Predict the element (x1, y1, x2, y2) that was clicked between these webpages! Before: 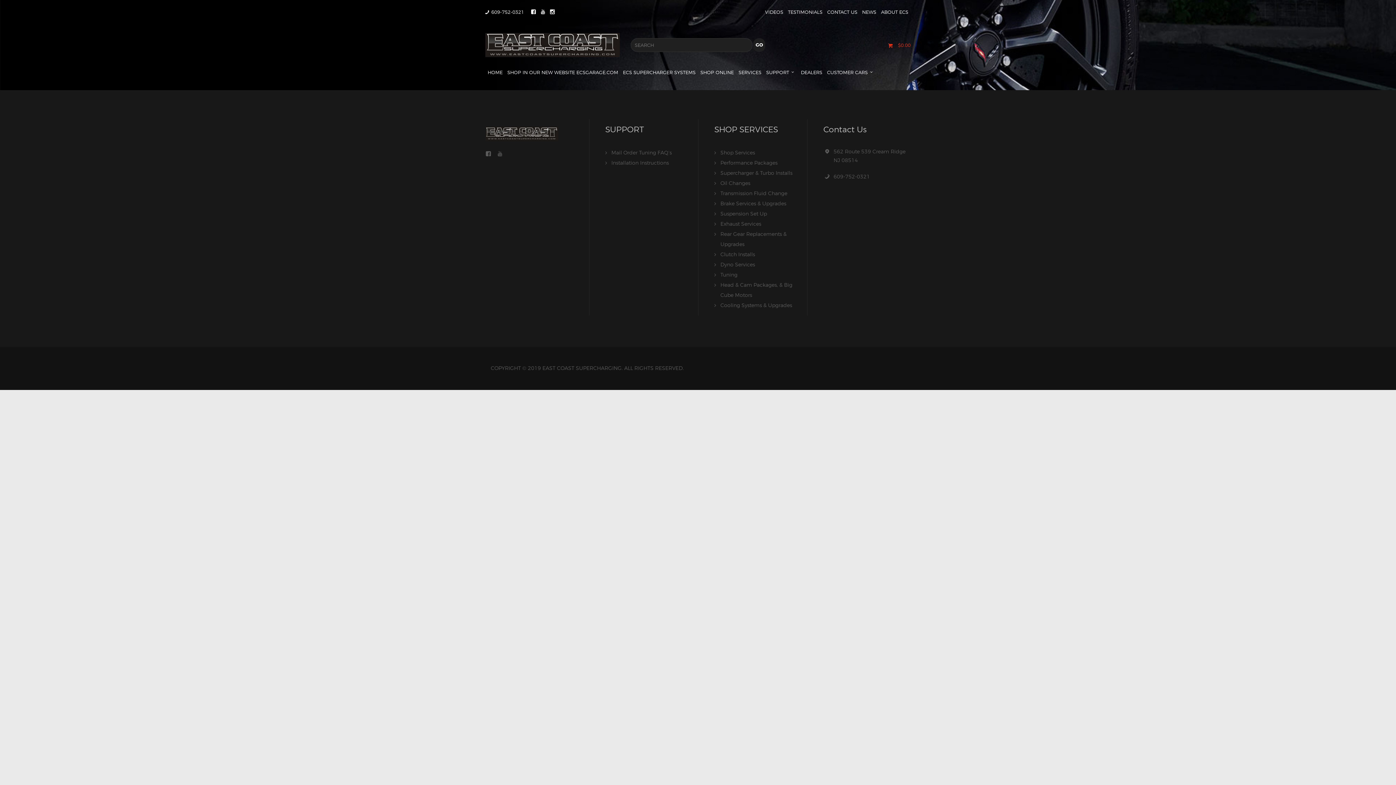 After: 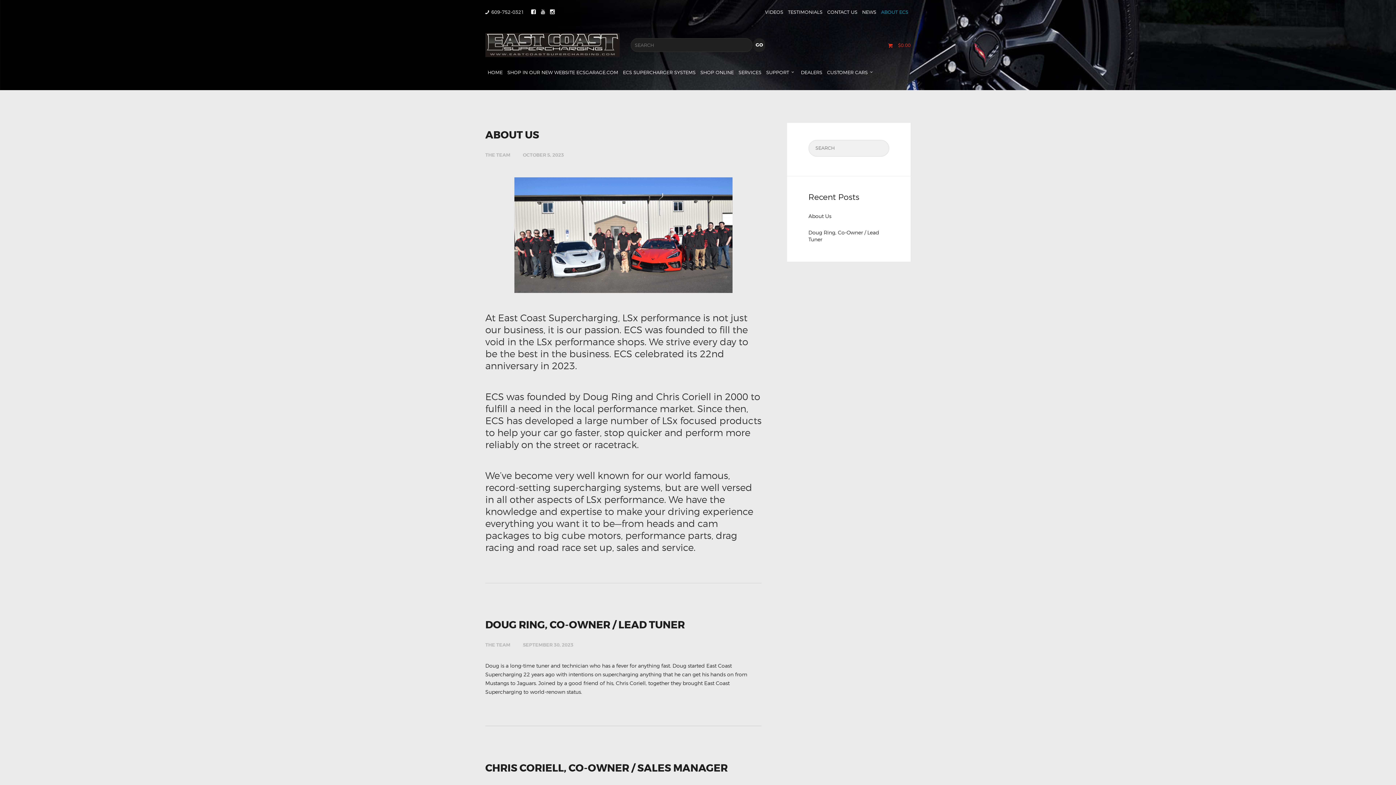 Action: label: ABOUT ECS bbox: (878, 4, 910, 19)